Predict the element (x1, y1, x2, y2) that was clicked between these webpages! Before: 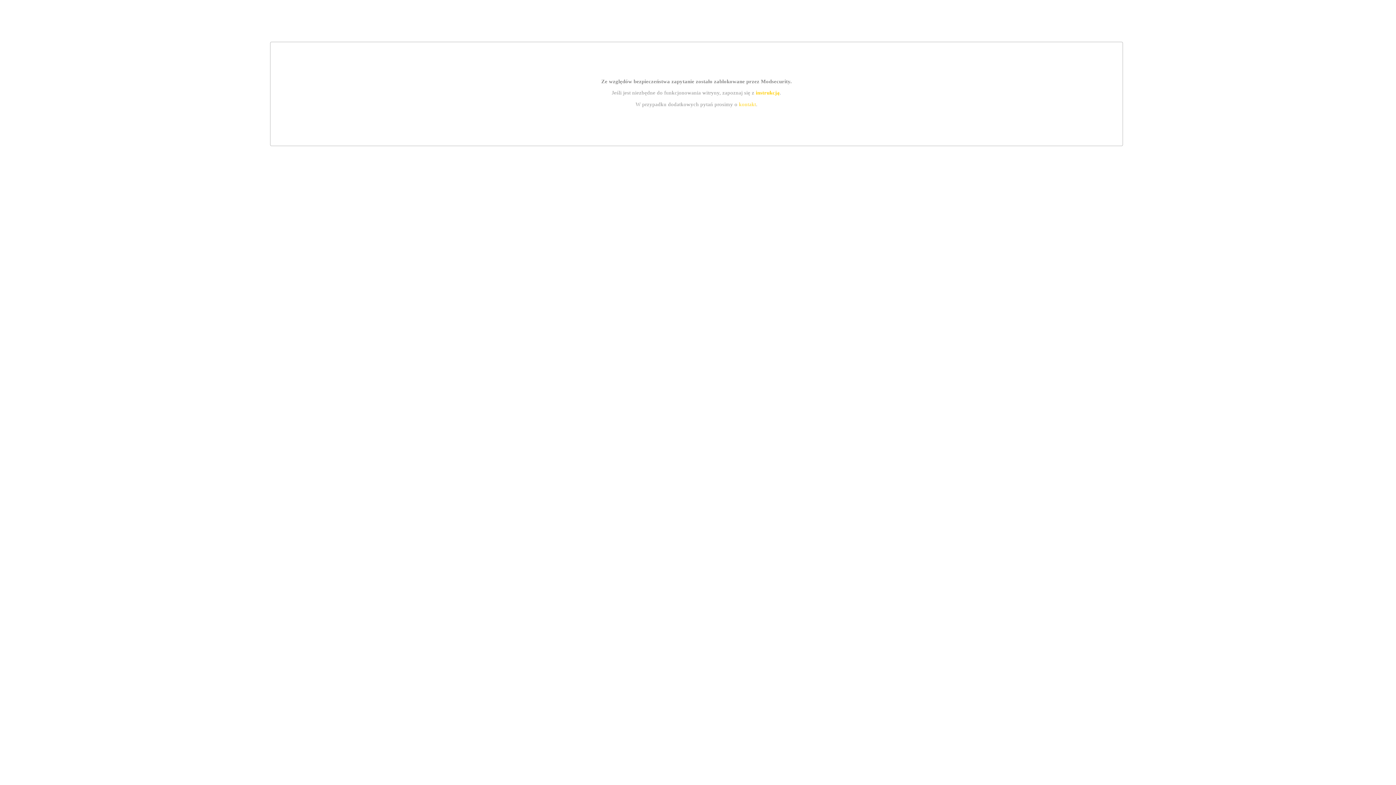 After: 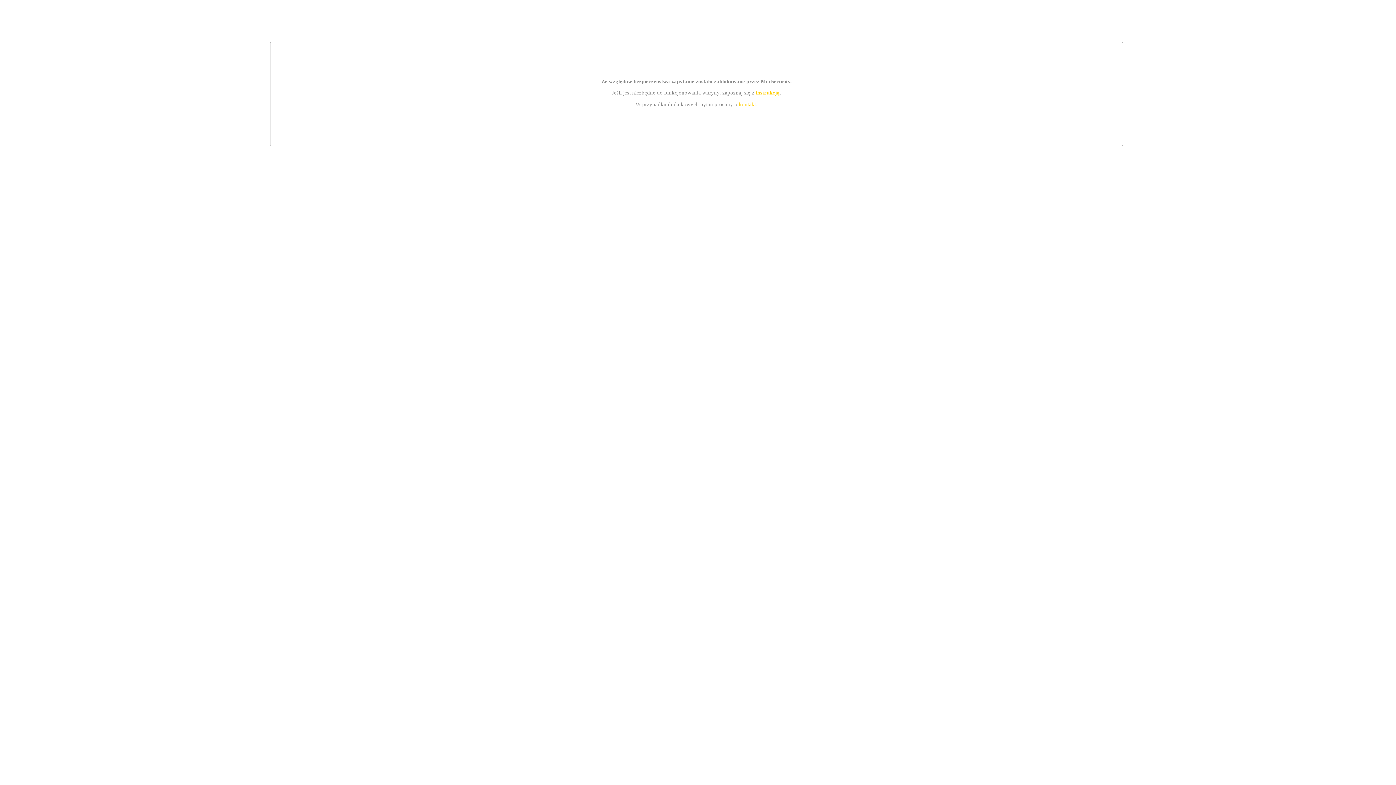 Action: bbox: (739, 101, 756, 107) label: kontakt